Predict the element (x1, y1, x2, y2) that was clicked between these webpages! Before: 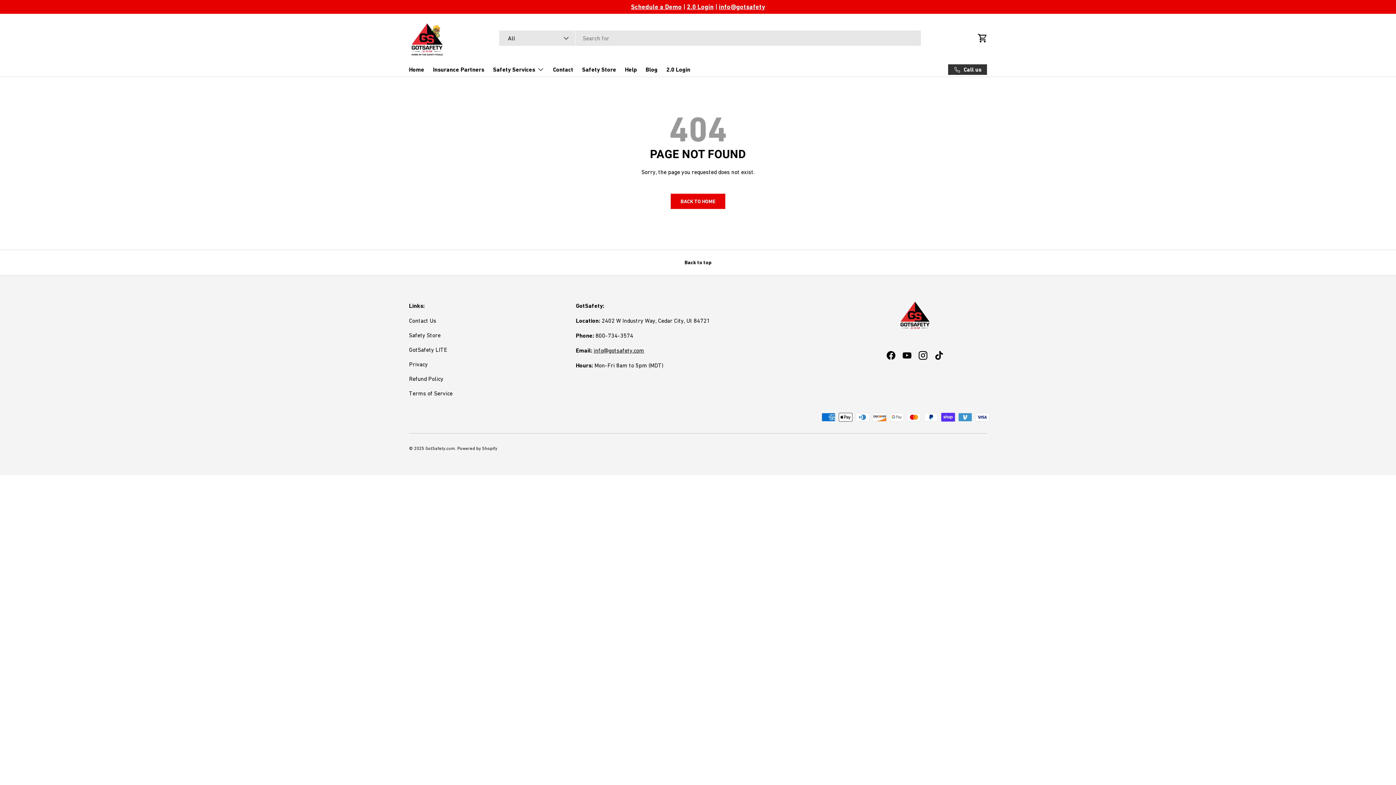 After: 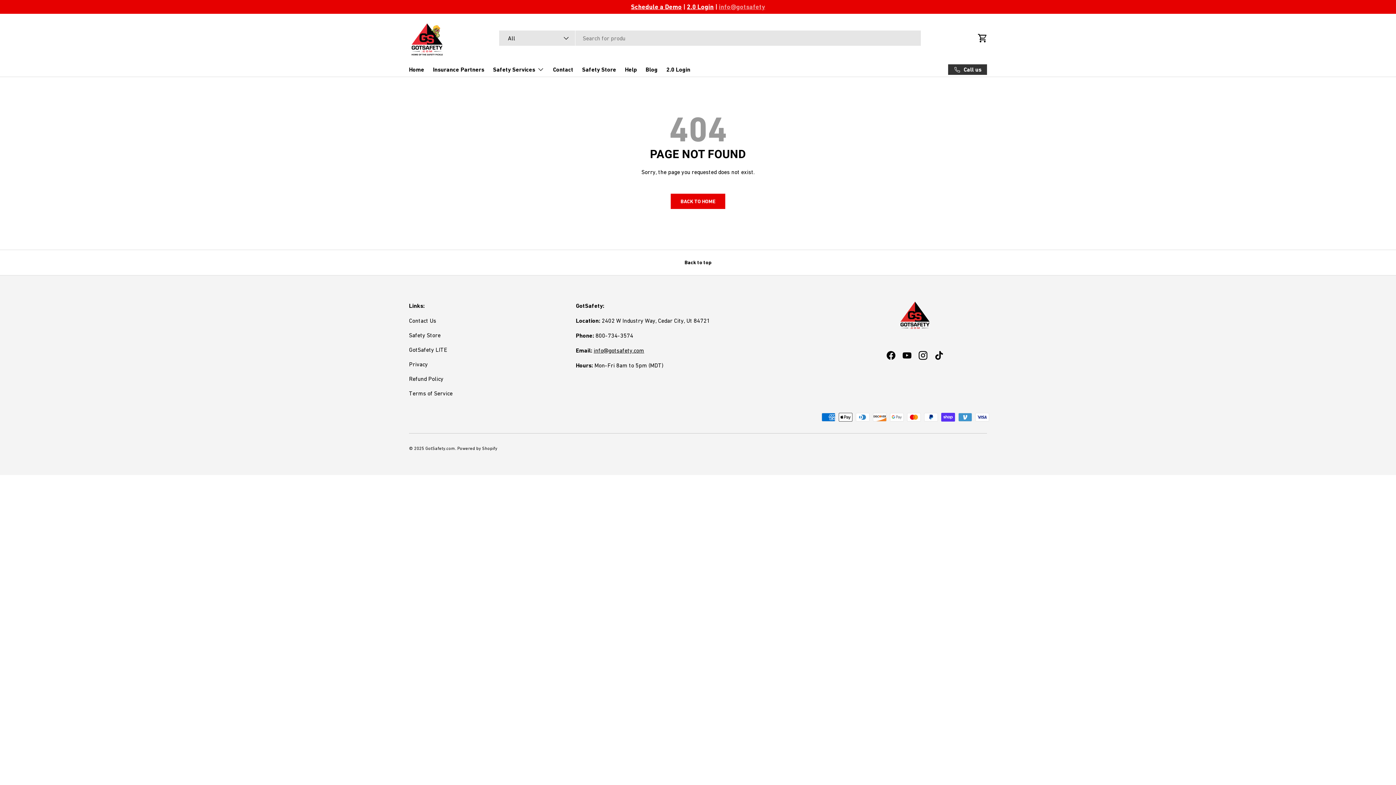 Action: bbox: (719, 3, 765, 10) label: info@gotsafety